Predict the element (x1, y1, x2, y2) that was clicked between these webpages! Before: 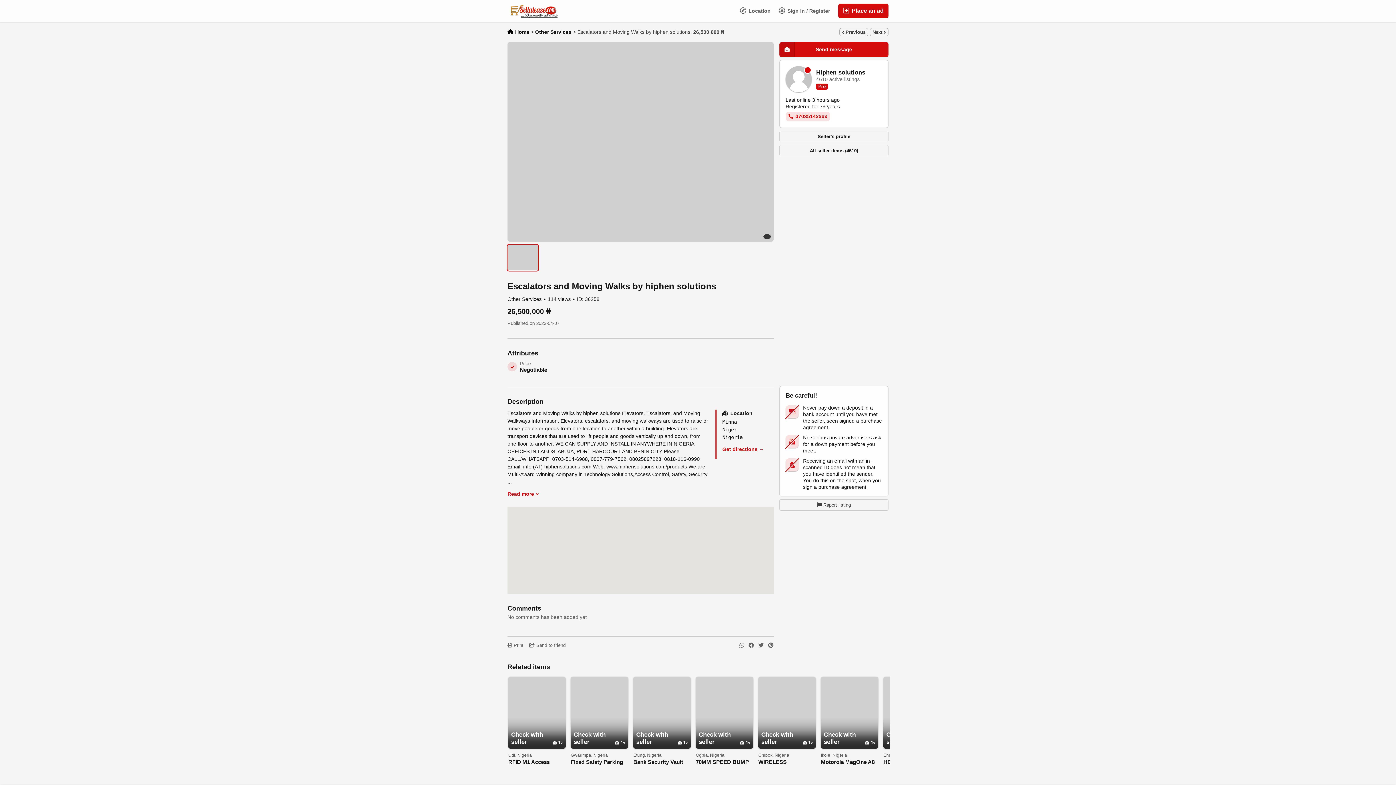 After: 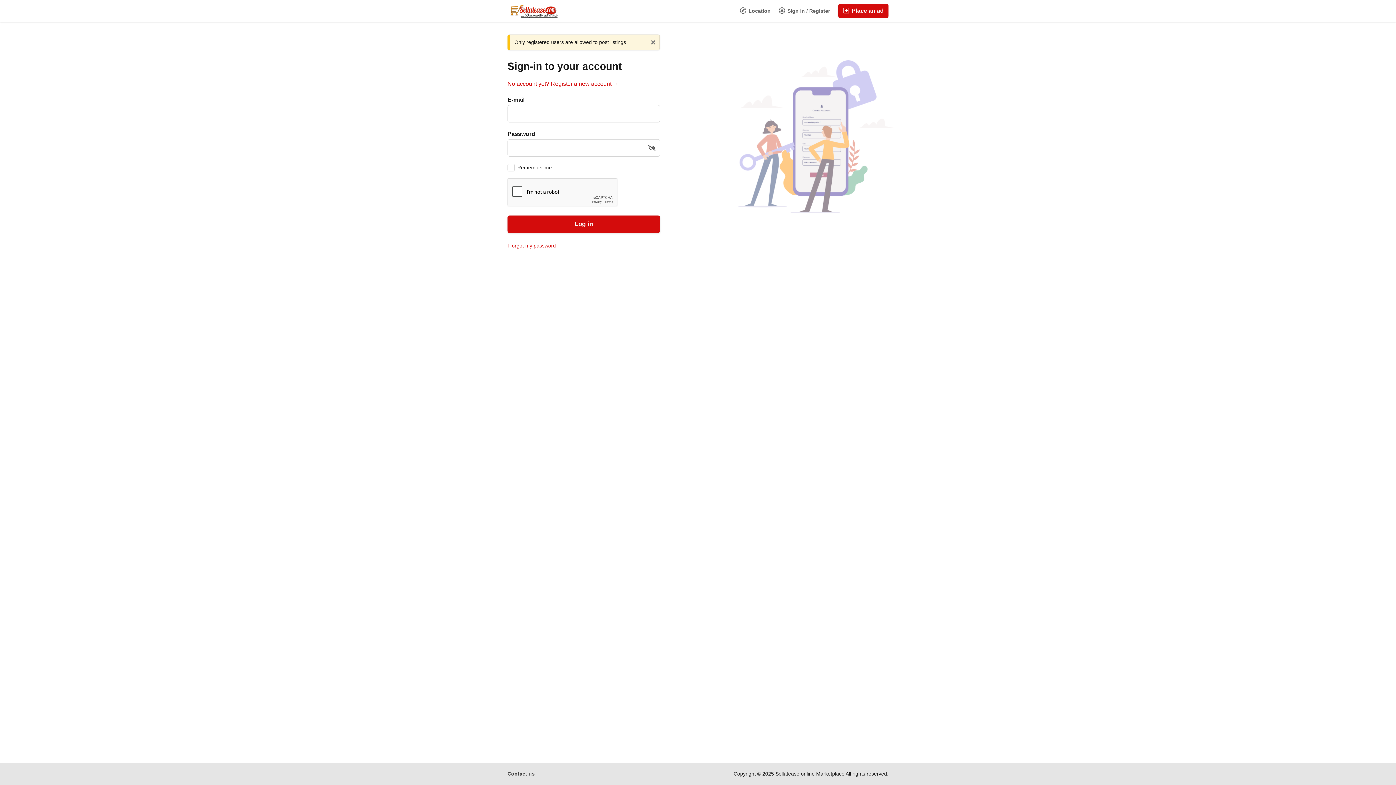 Action: label:  Place an ad bbox: (838, 3, 888, 18)